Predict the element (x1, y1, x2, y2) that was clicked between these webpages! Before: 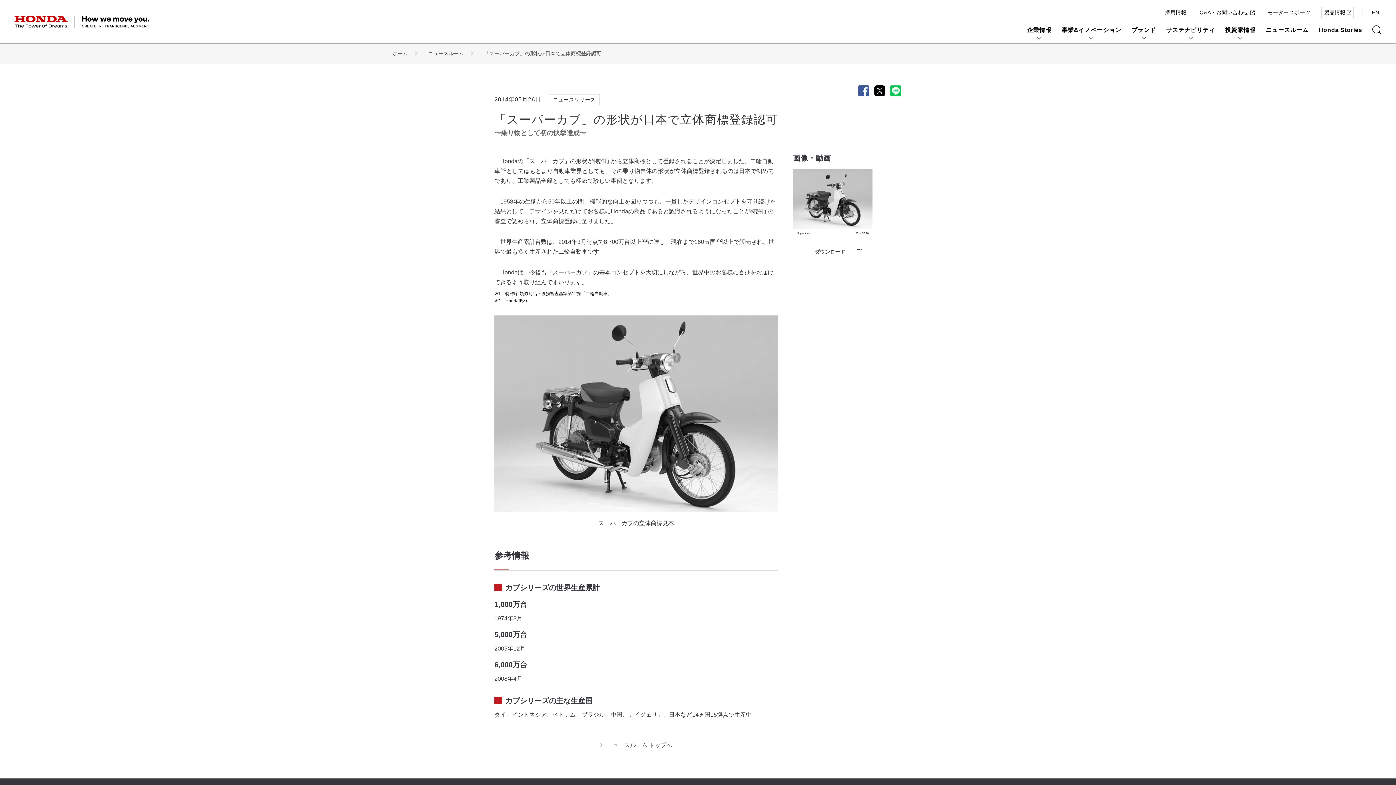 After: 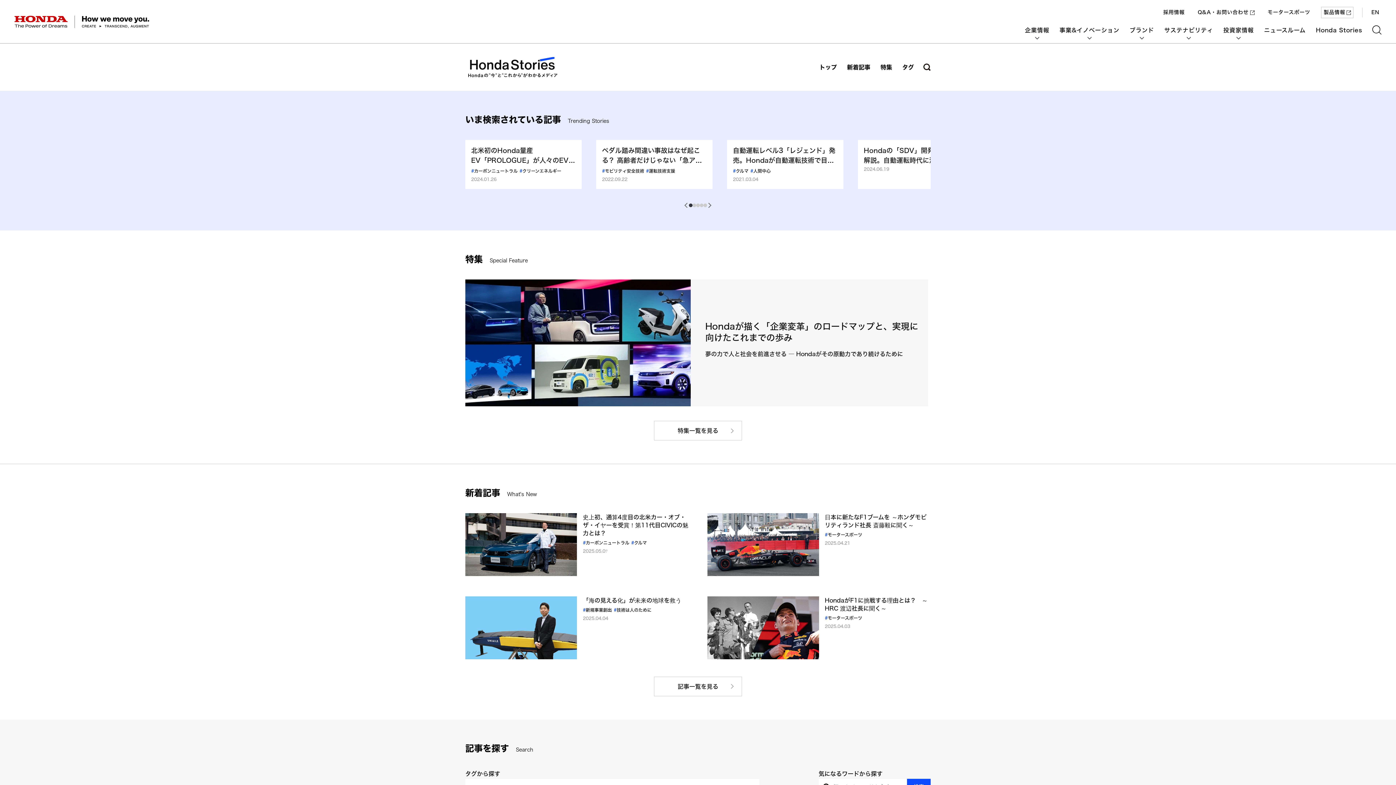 Action: bbox: (1319, 25, 1362, 34) label: Honda Stories